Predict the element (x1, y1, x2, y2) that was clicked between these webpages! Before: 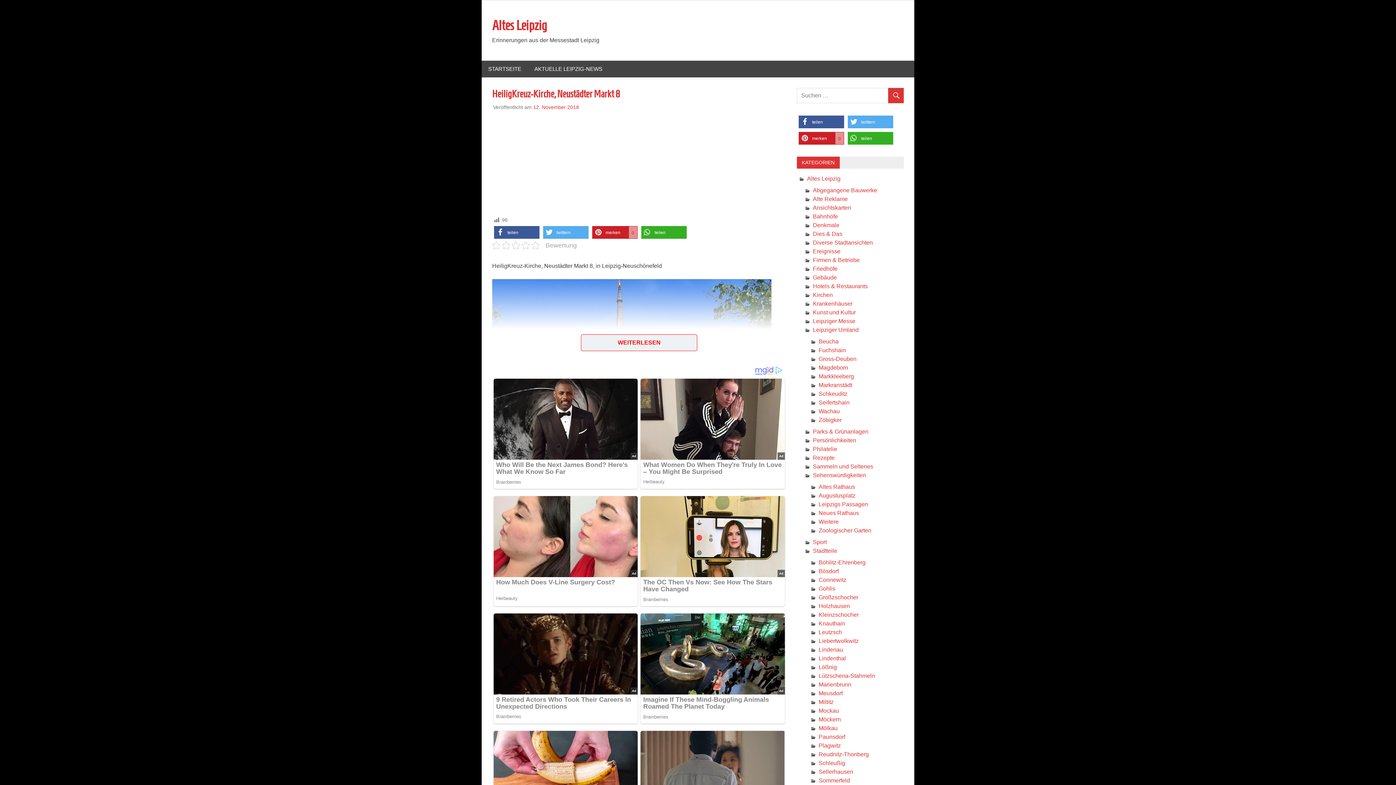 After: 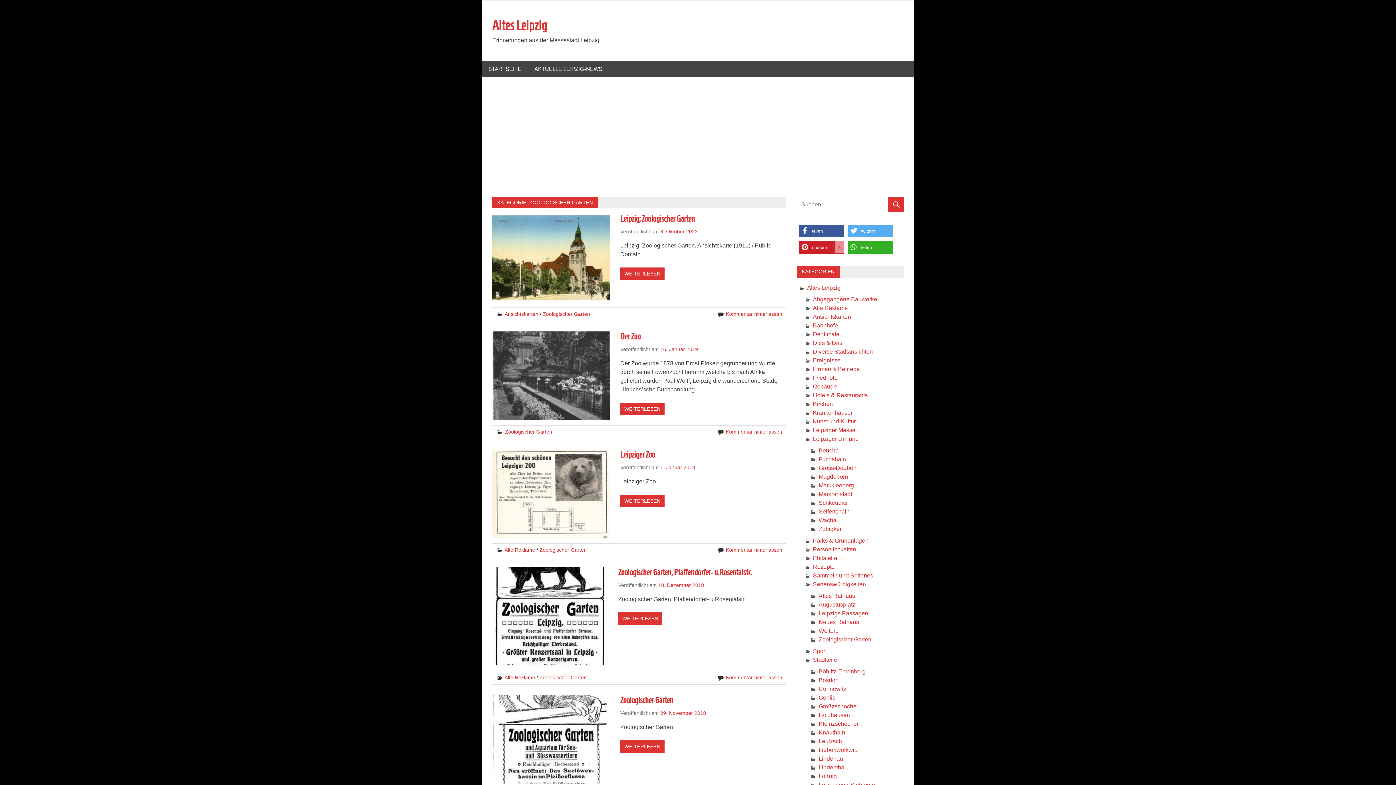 Action: label: Zoologischer Garten bbox: (818, 527, 871, 533)